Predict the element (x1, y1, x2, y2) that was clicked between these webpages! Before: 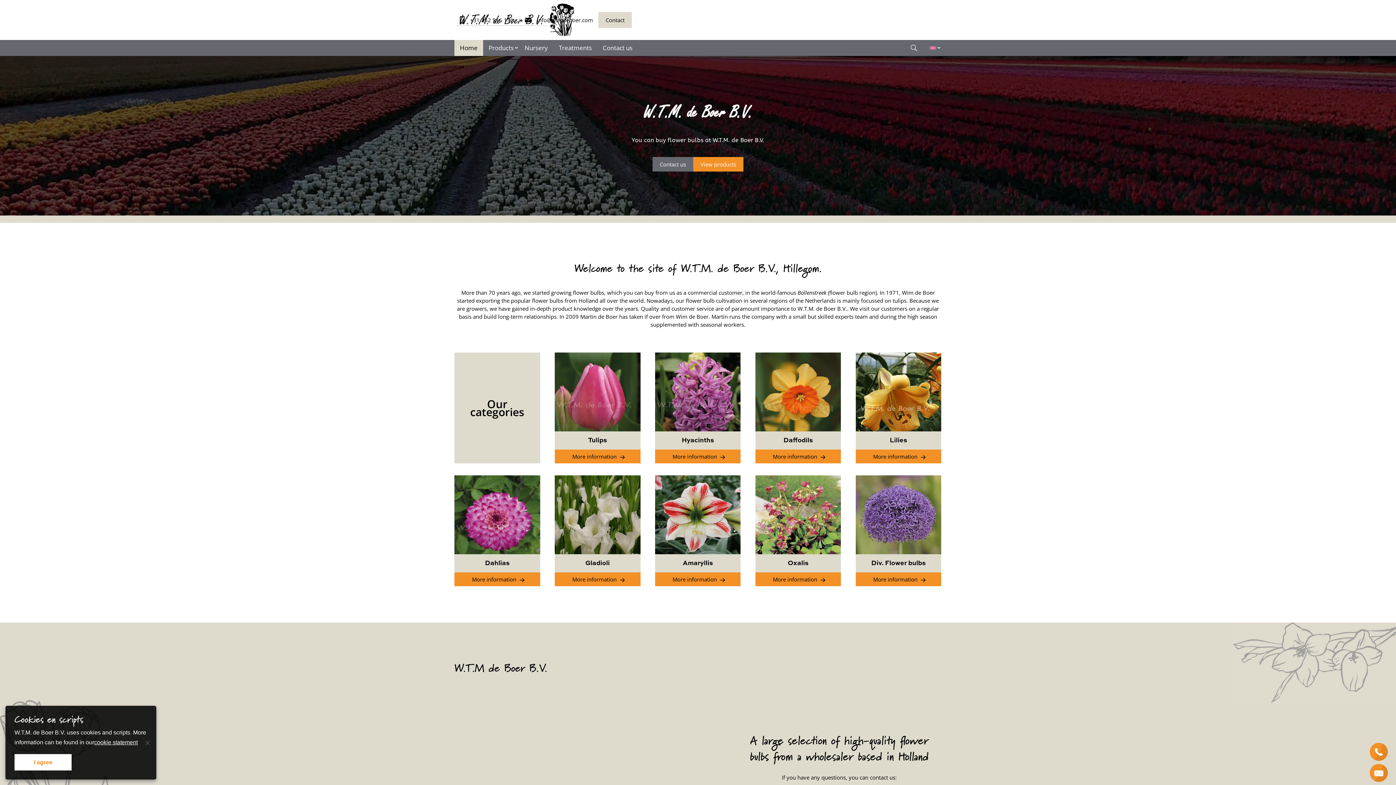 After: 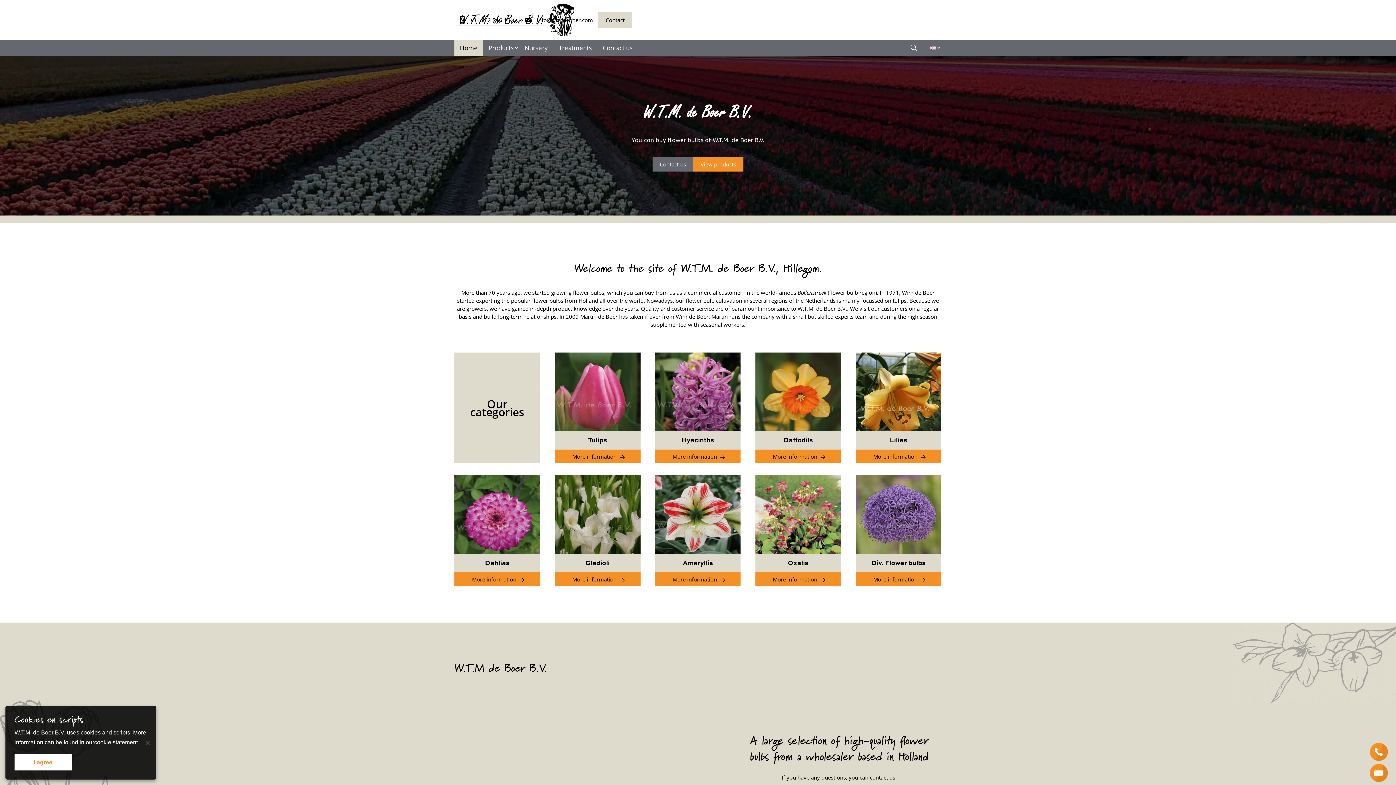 Action: bbox: (454, 40, 483, 56) label: Home